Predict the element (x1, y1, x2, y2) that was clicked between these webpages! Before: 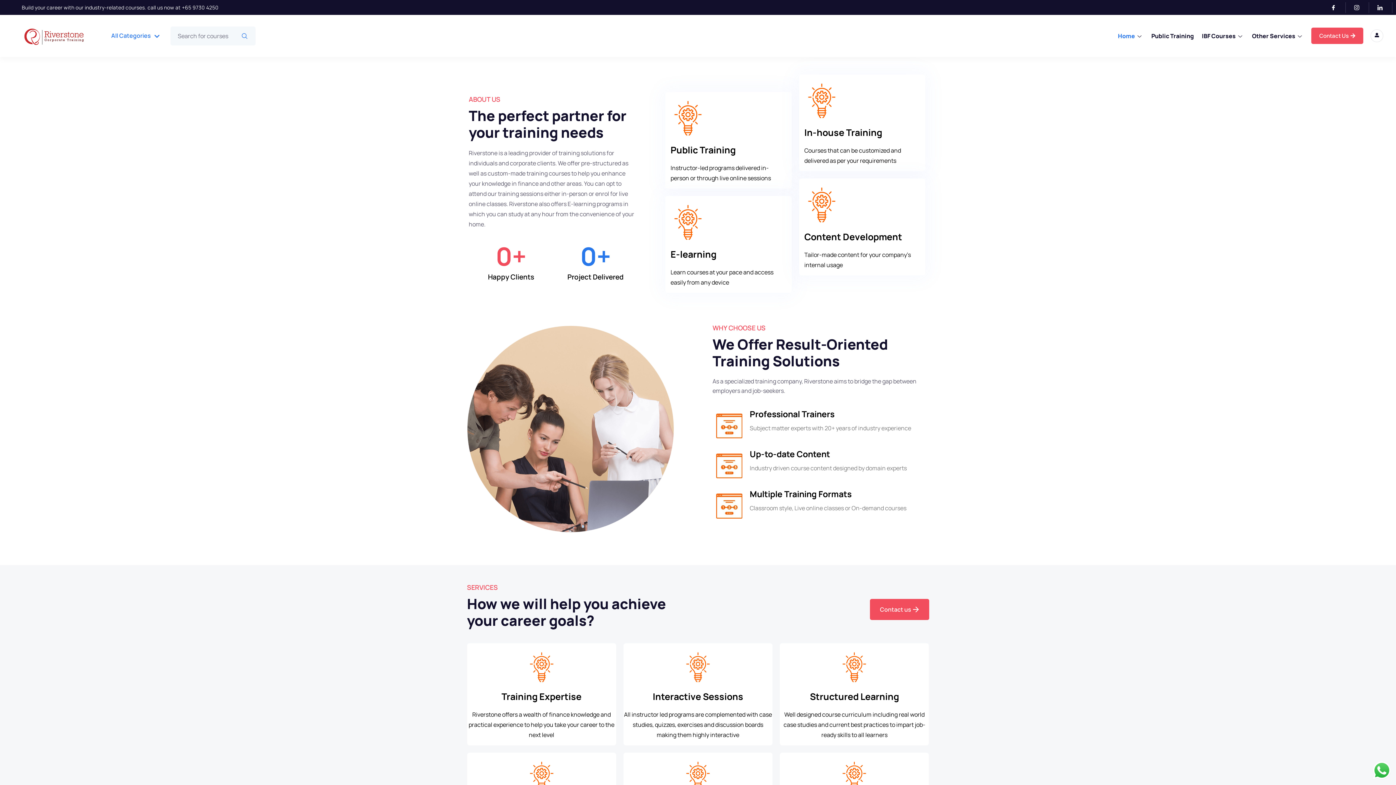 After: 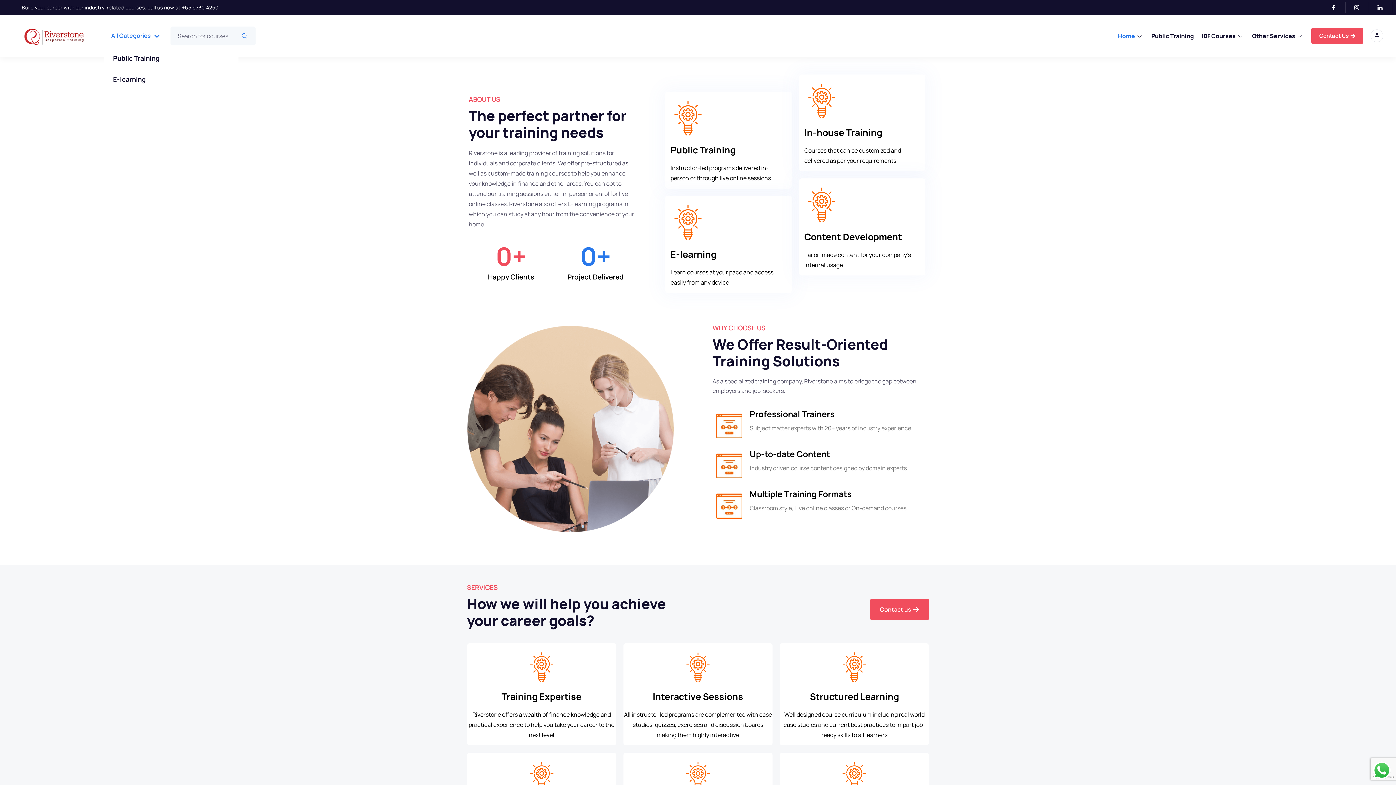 Action: label: All Categories bbox: (104, 26, 166, 45)